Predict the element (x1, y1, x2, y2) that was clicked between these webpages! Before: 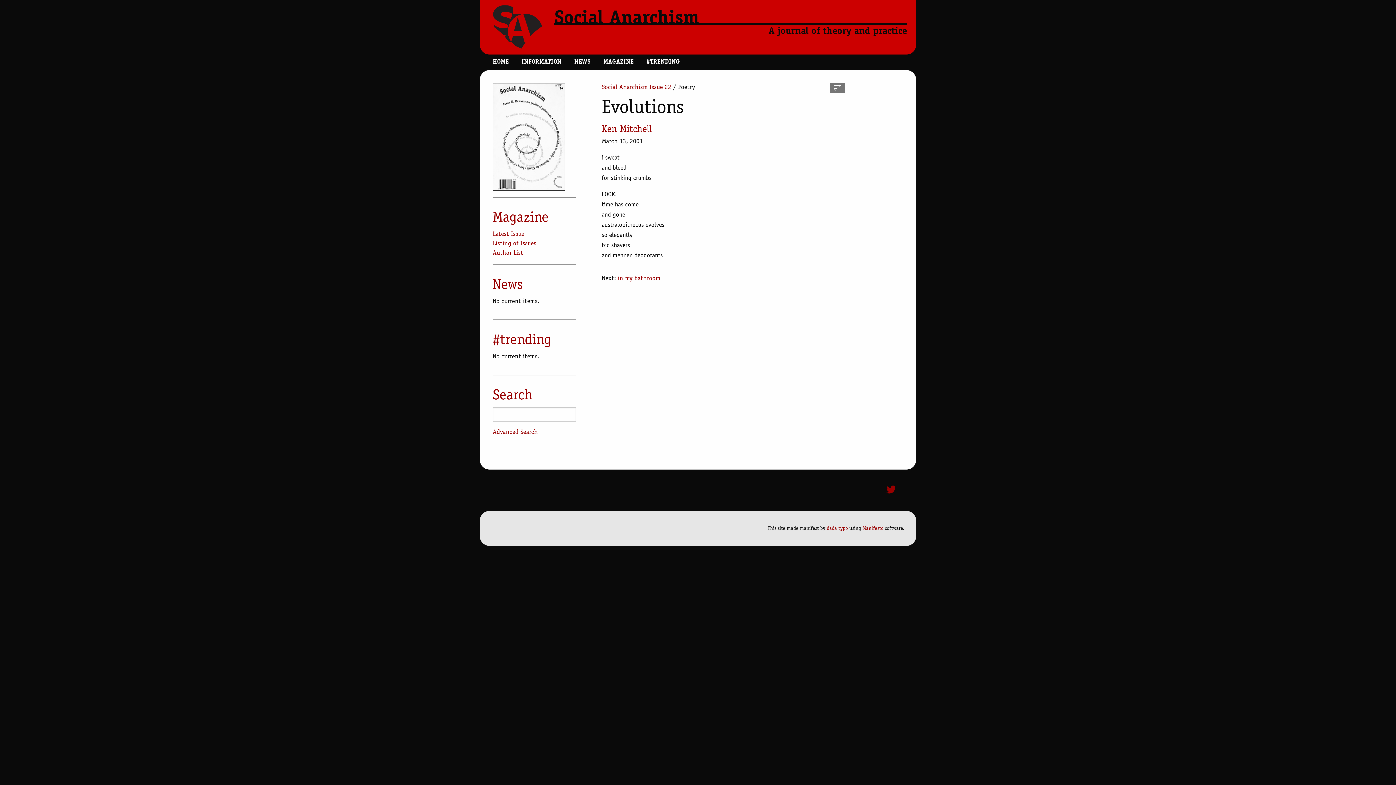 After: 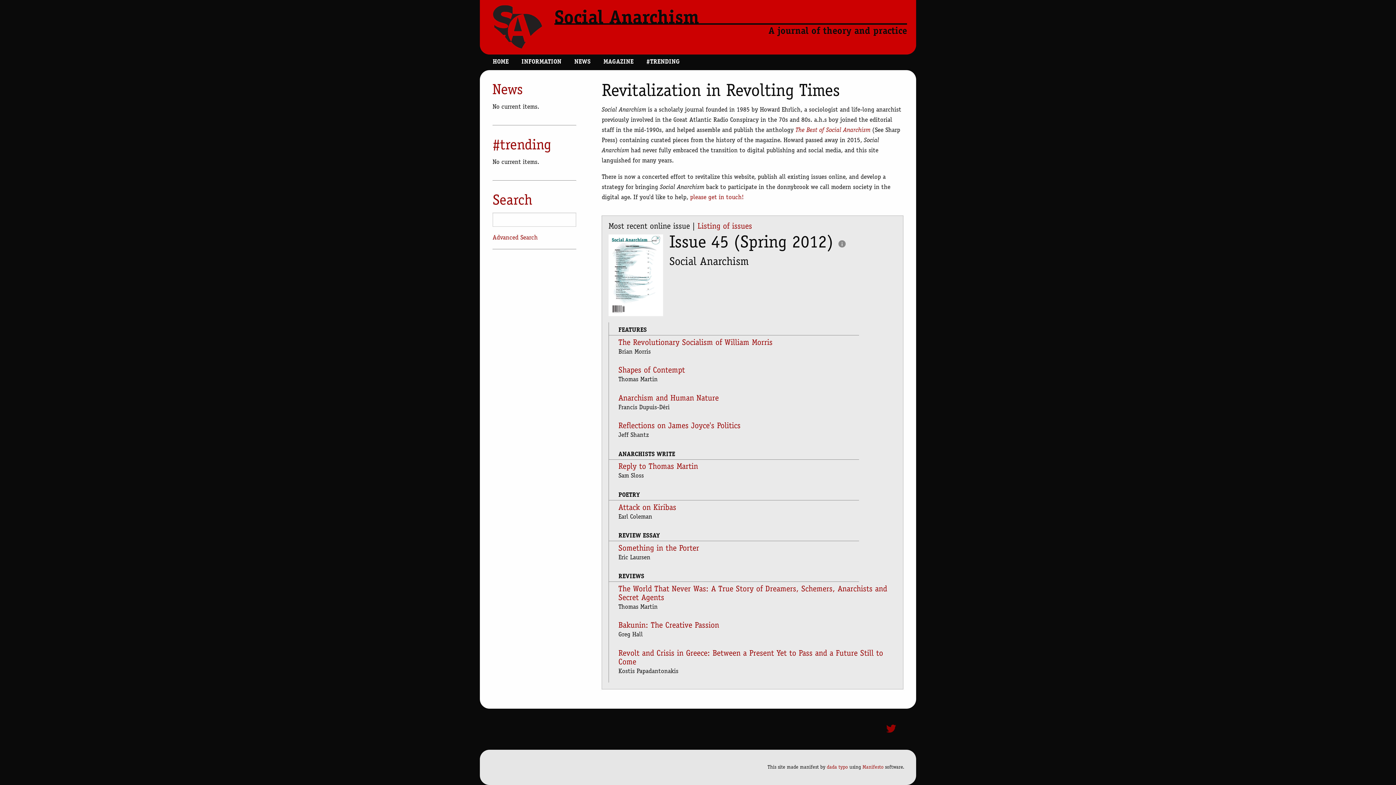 Action: bbox: (486, 54, 515, 70) label: HOME